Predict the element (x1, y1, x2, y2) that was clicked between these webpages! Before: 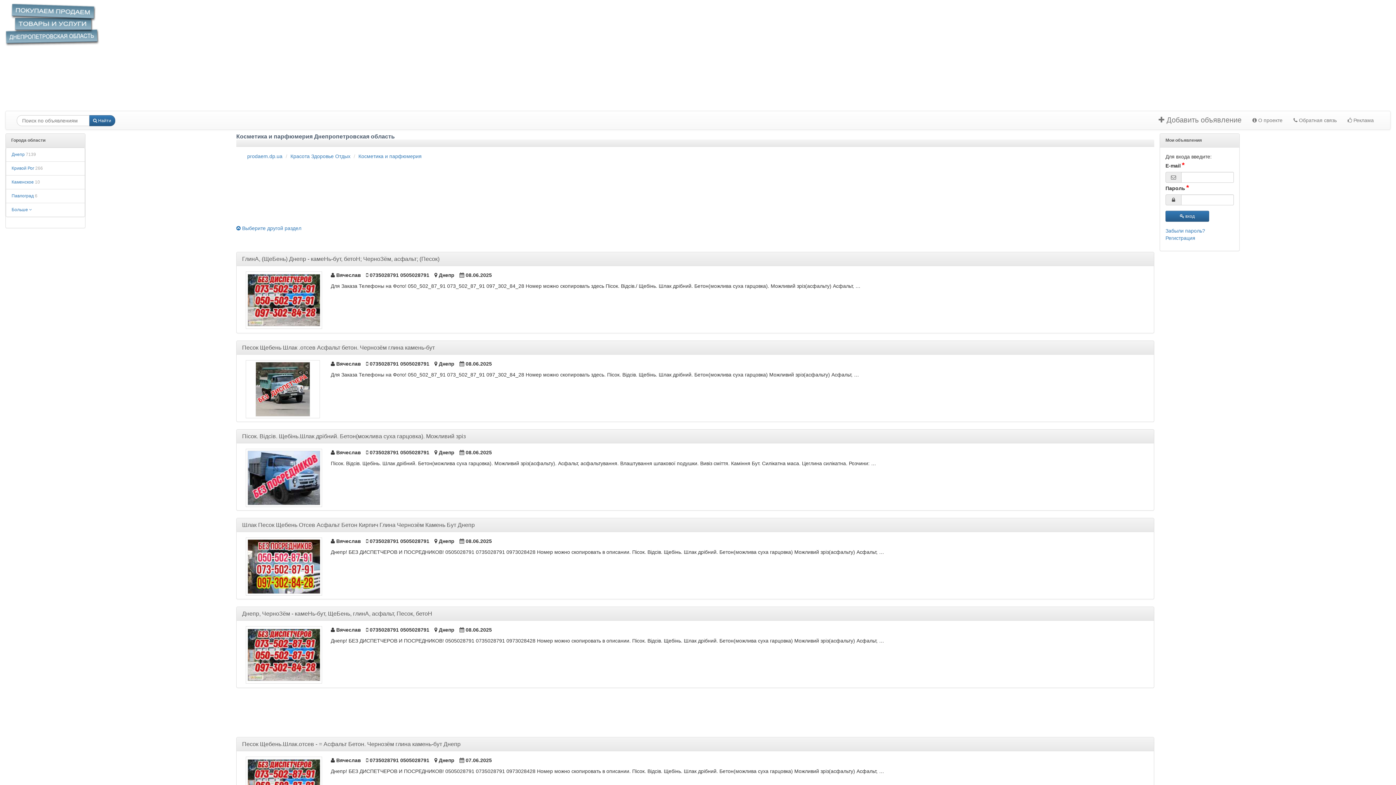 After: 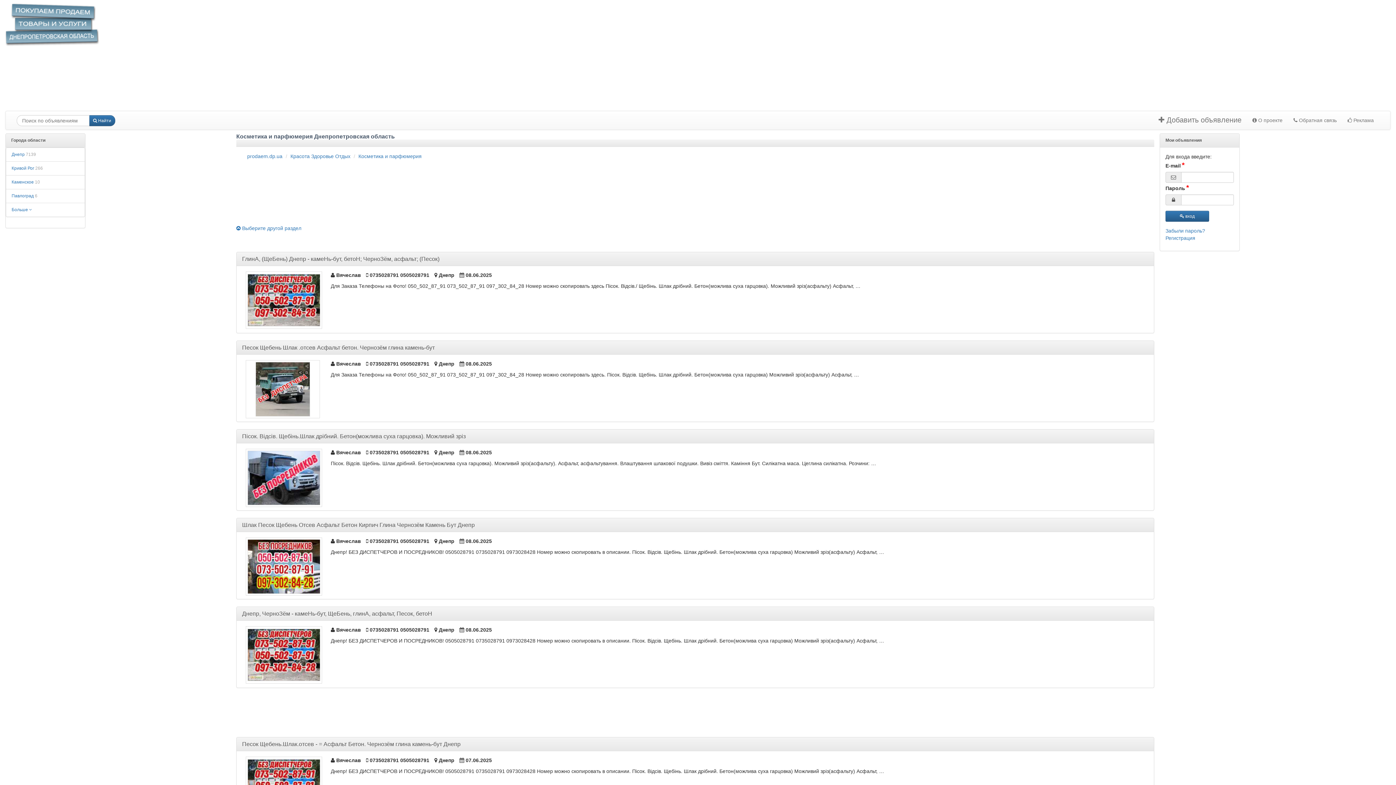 Action: bbox: (358, 153, 421, 159) label: Косметика и парфюмерия